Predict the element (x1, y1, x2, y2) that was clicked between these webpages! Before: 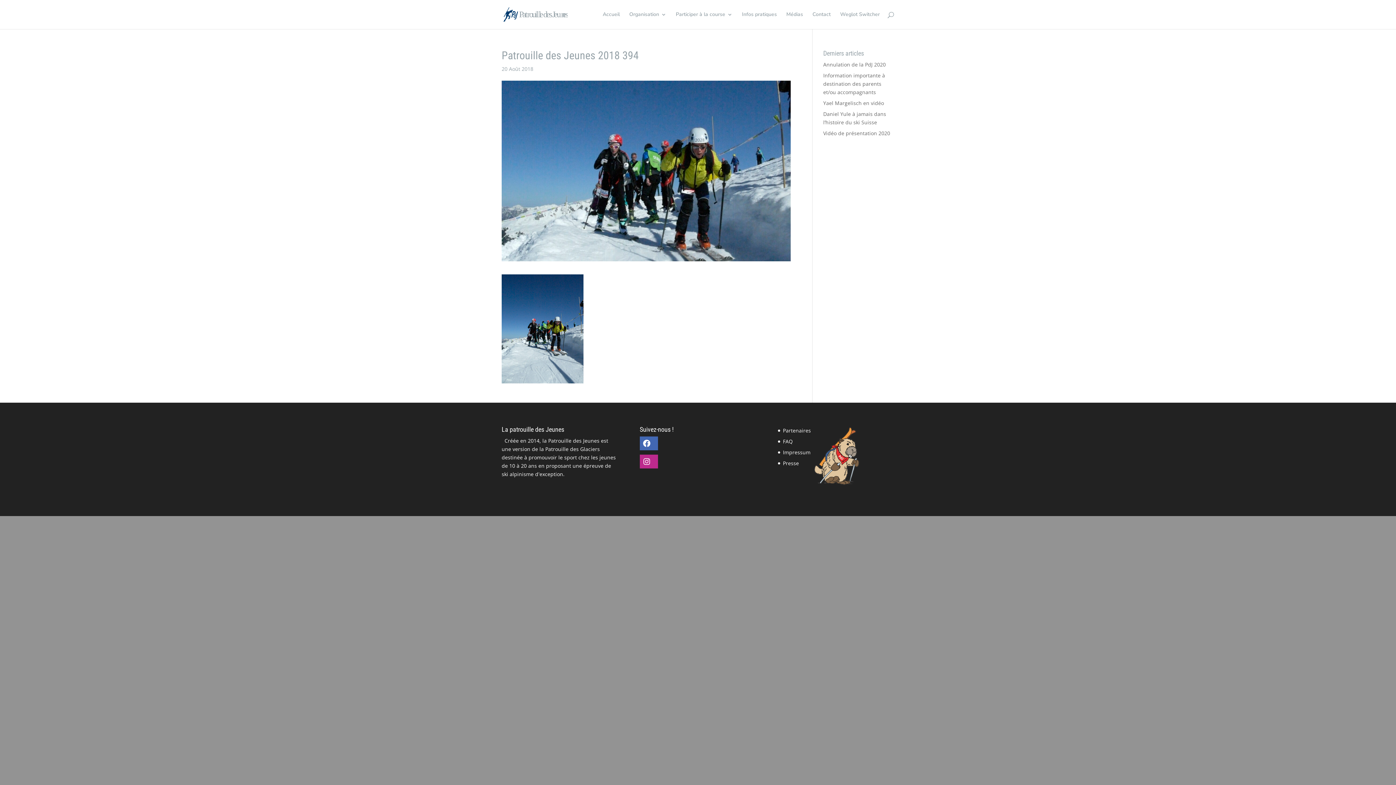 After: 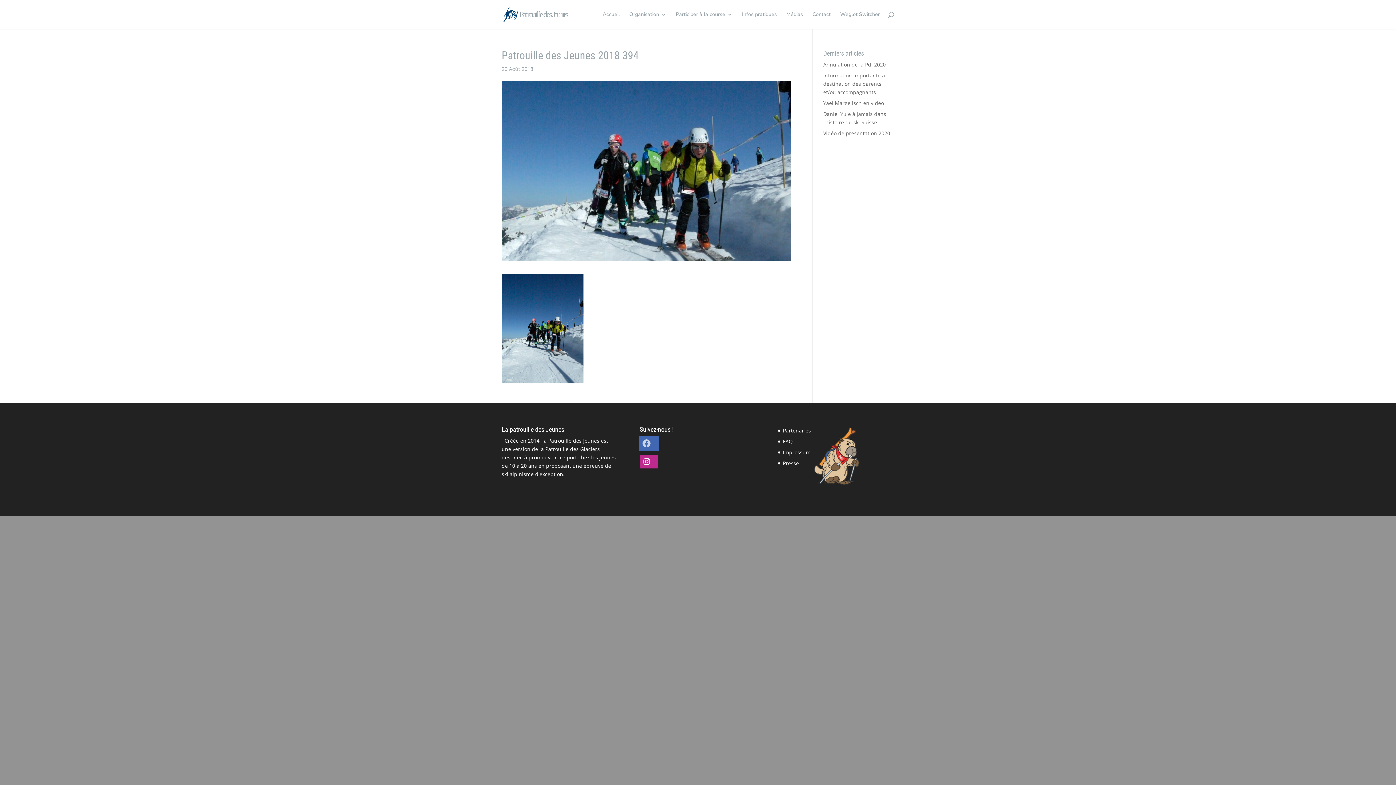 Action: bbox: (640, 437, 657, 450) label: Facebook : https://www.facebook.com/PatrouilleDesJeunes